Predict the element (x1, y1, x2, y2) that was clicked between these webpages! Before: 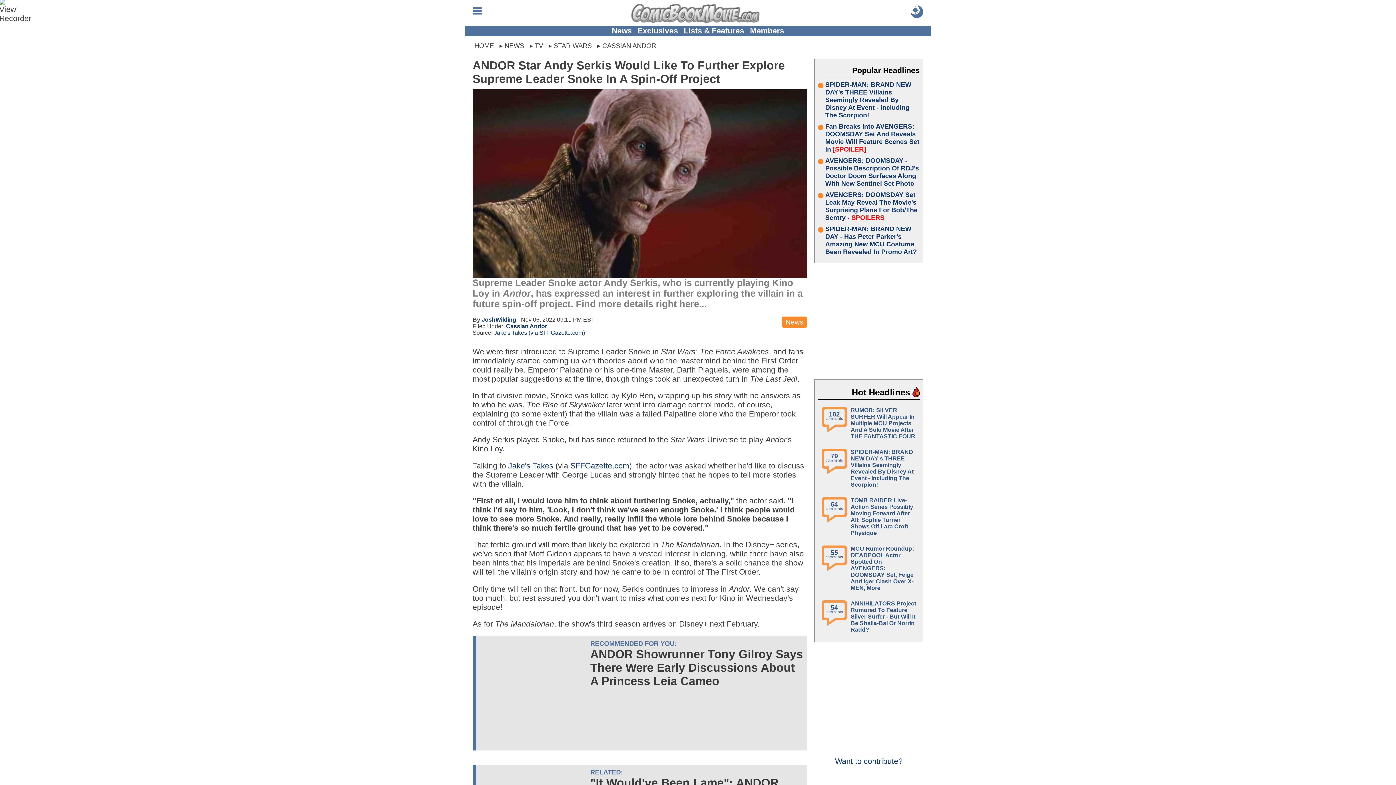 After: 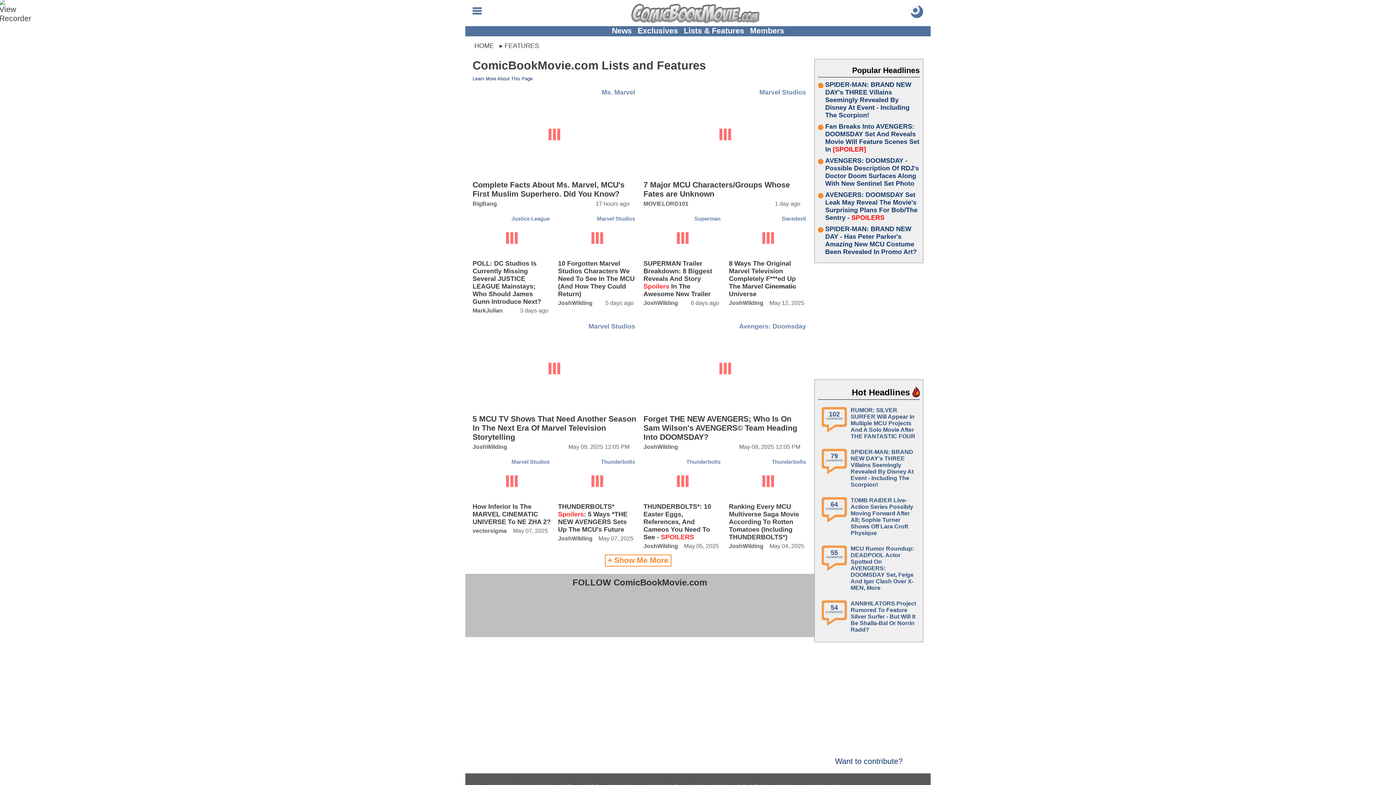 Action: label: Lists & Features bbox: (684, 26, 744, 35)